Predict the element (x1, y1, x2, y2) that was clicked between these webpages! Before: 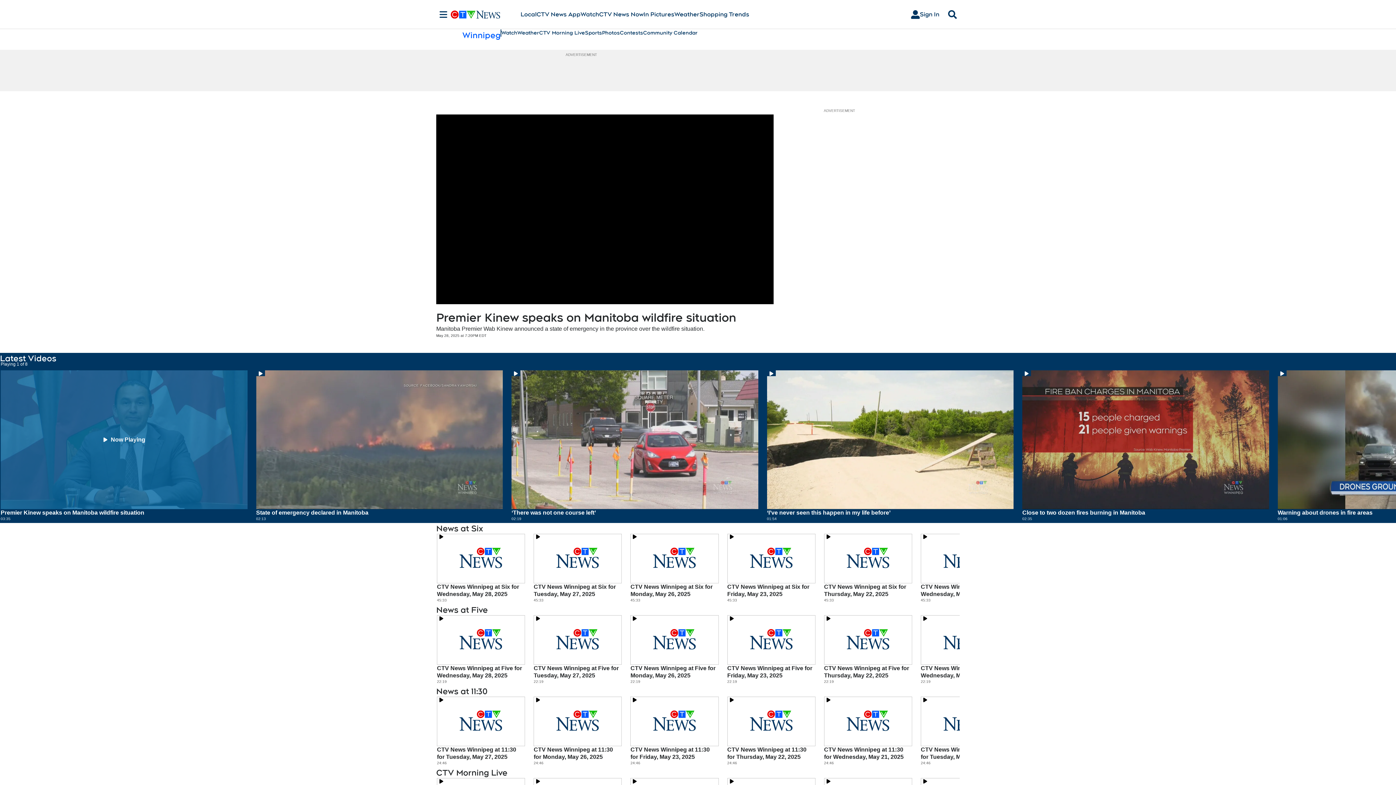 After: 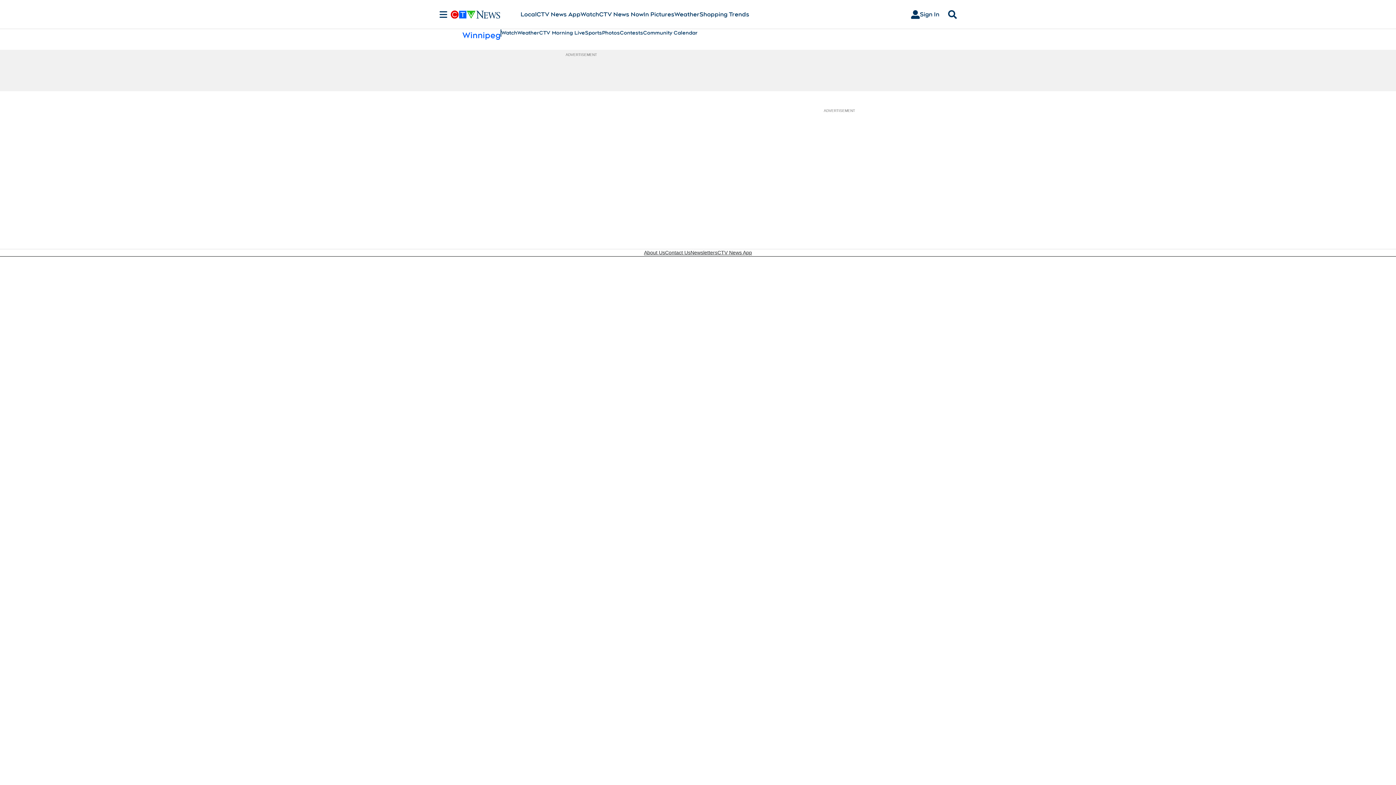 Action: label: Watch bbox: (501, 29, 517, 36)